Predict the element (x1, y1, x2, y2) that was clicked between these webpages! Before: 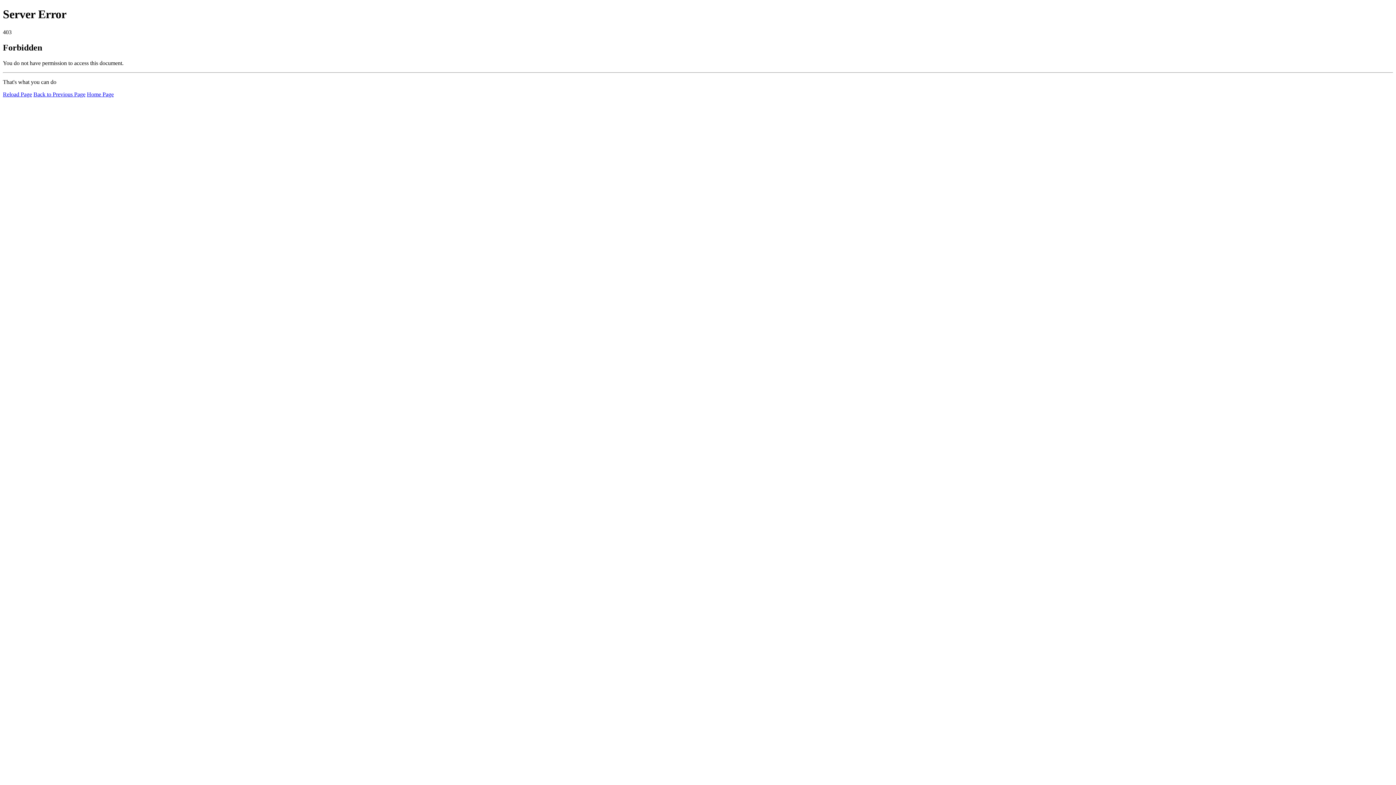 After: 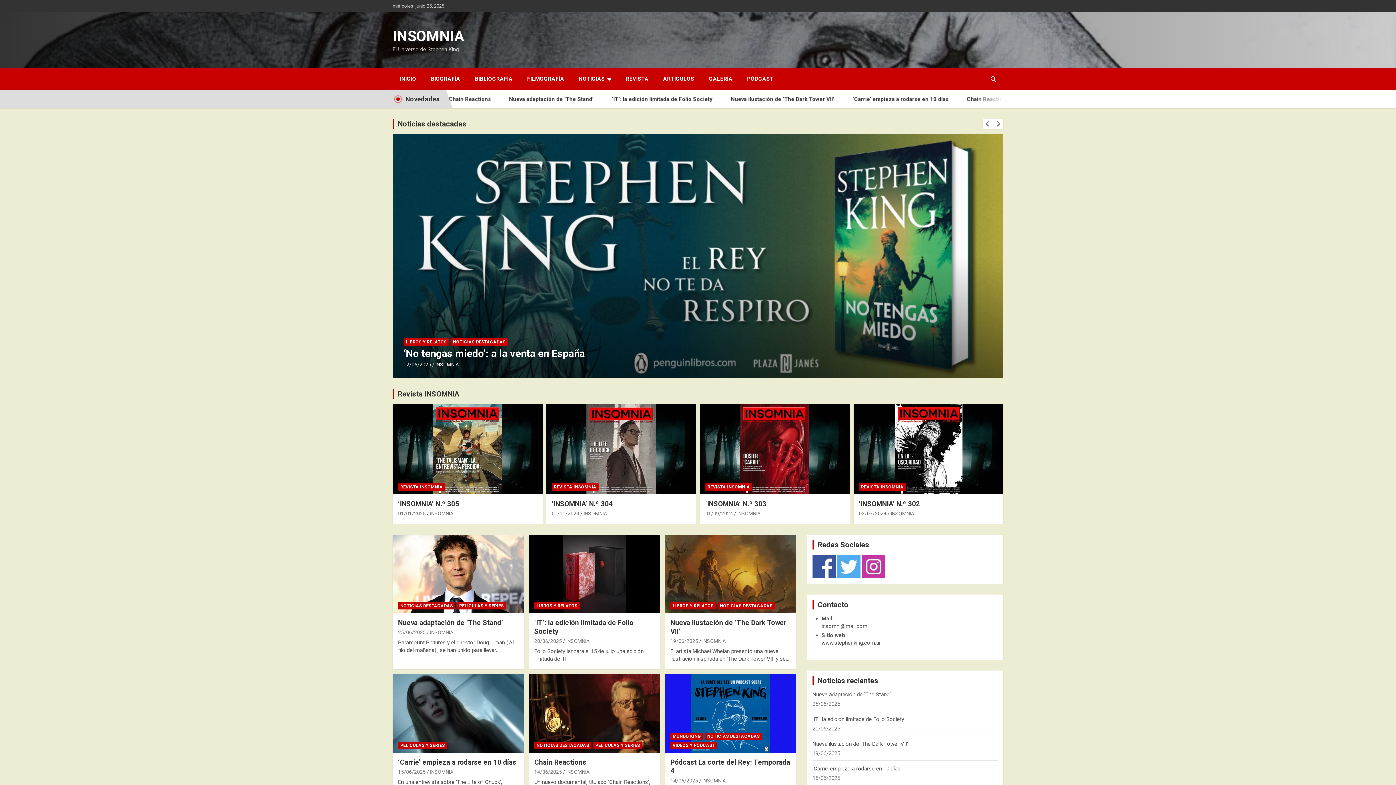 Action: label: Home Page bbox: (86, 91, 113, 97)